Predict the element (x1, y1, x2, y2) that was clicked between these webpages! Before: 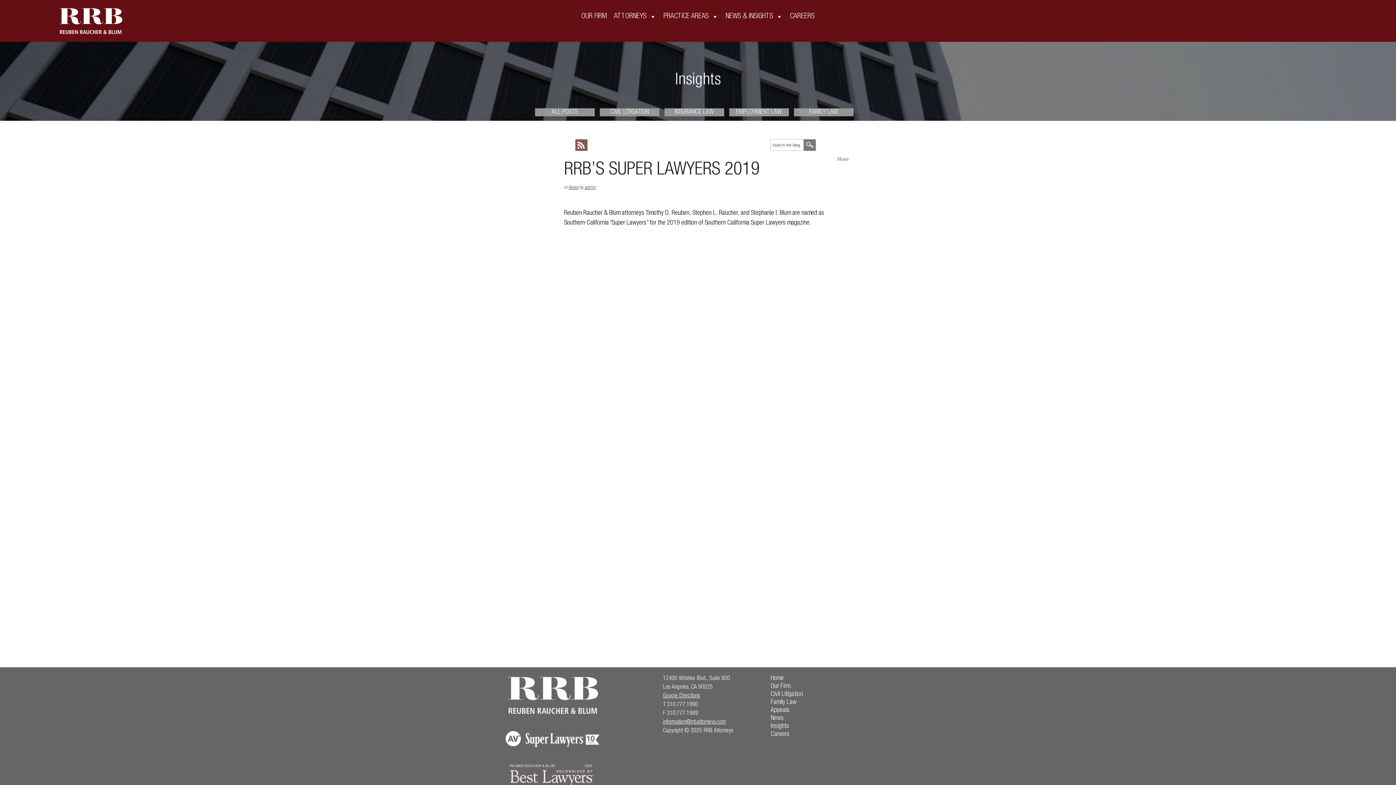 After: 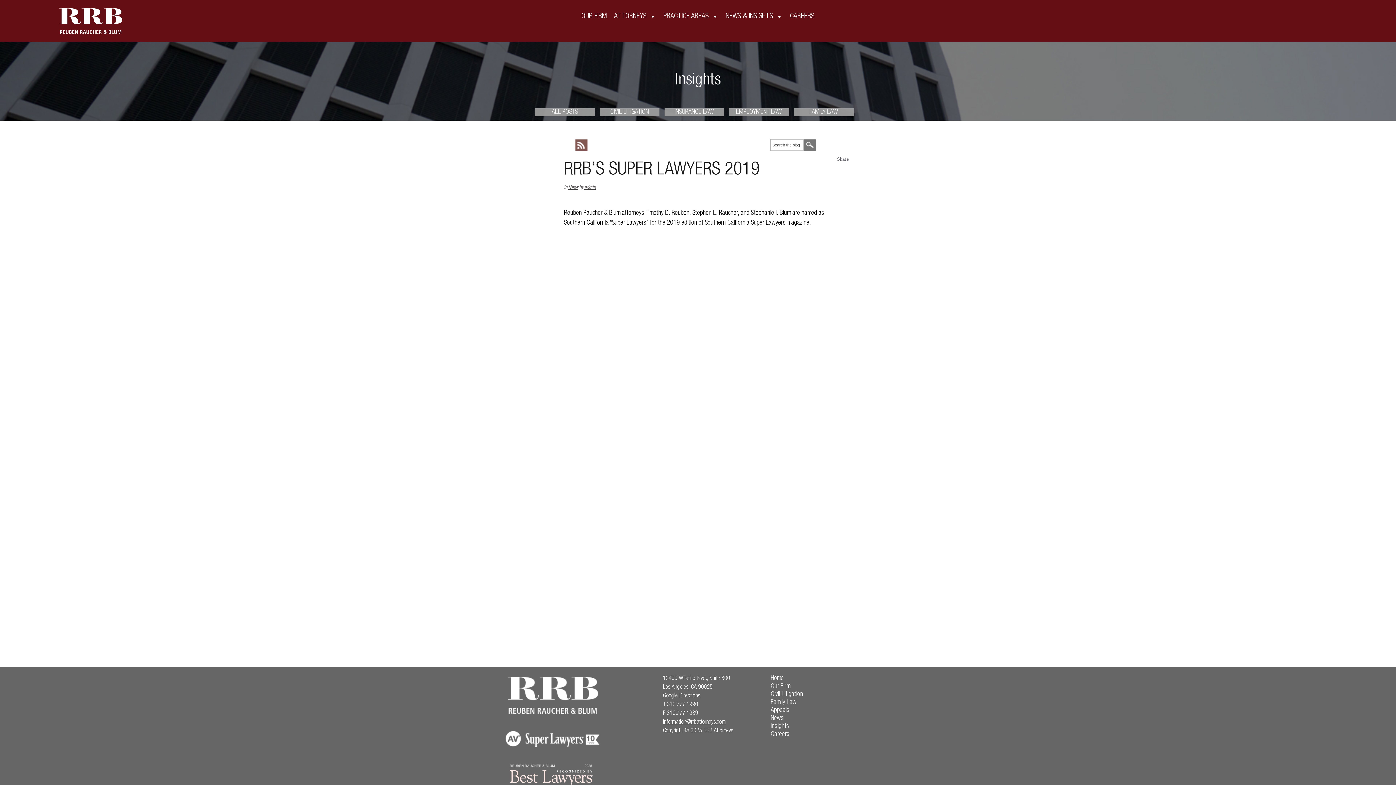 Action: label: information@rrbattorneys.com bbox: (663, 720, 726, 725)